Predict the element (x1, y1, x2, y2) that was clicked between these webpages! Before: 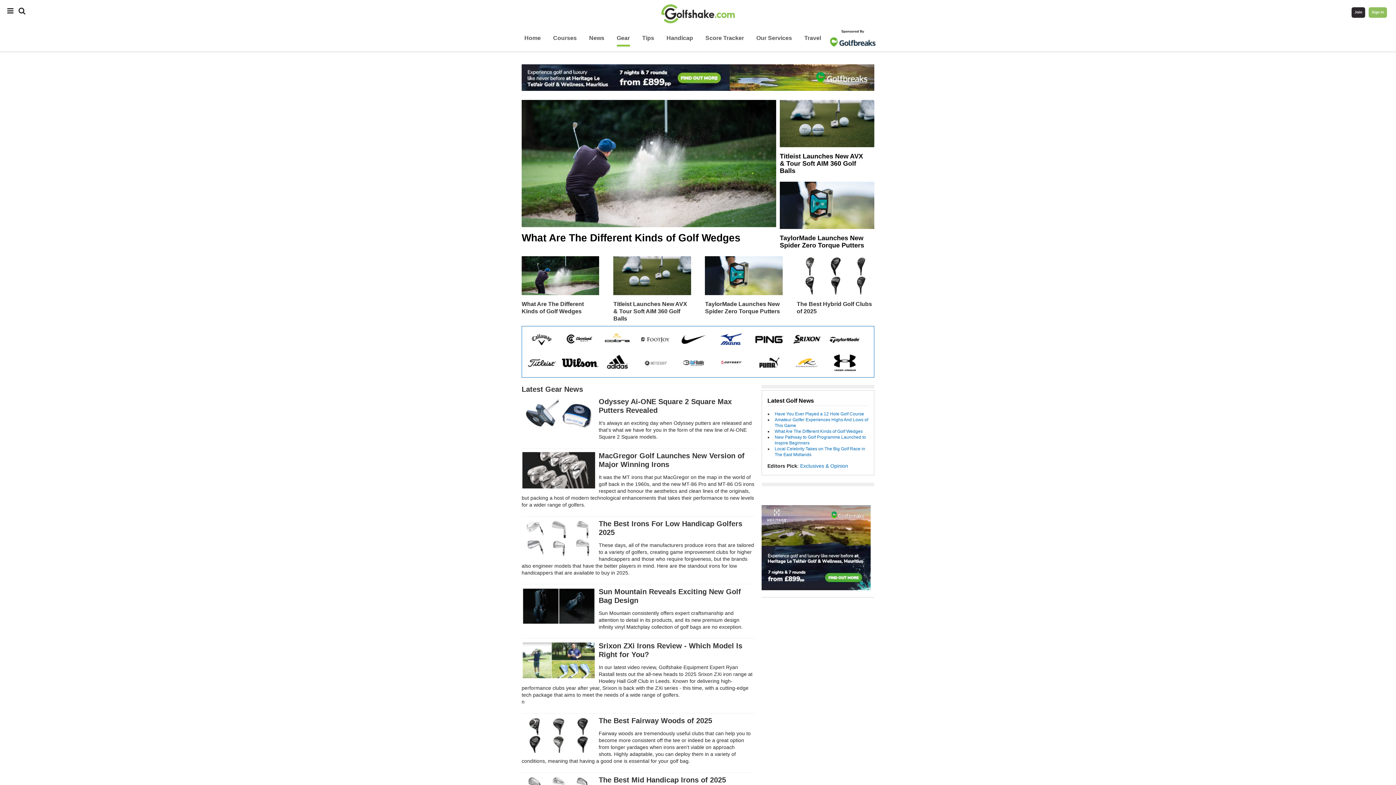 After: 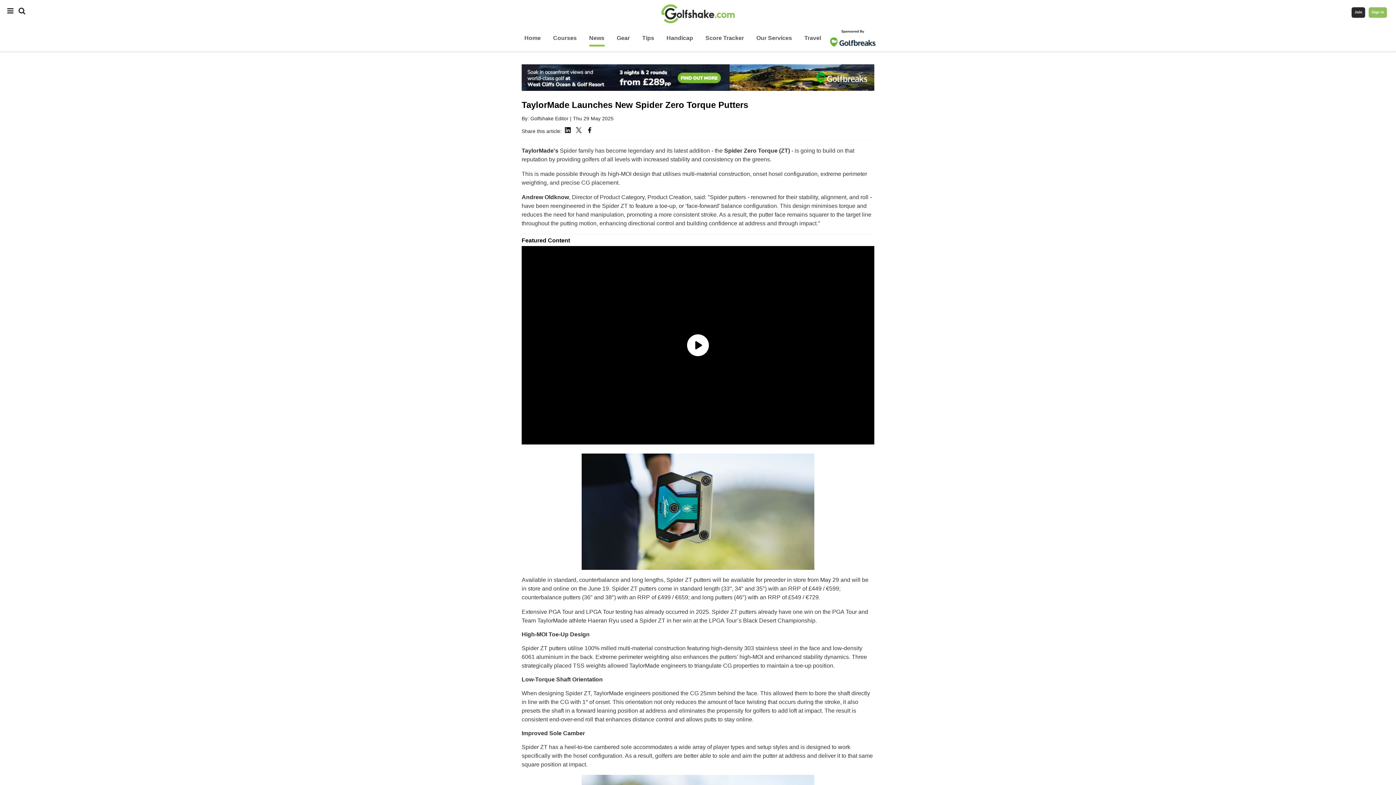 Action: label: TaylorMade Launches New Spider Zero Torque Putters bbox: (705, 300, 782, 315)